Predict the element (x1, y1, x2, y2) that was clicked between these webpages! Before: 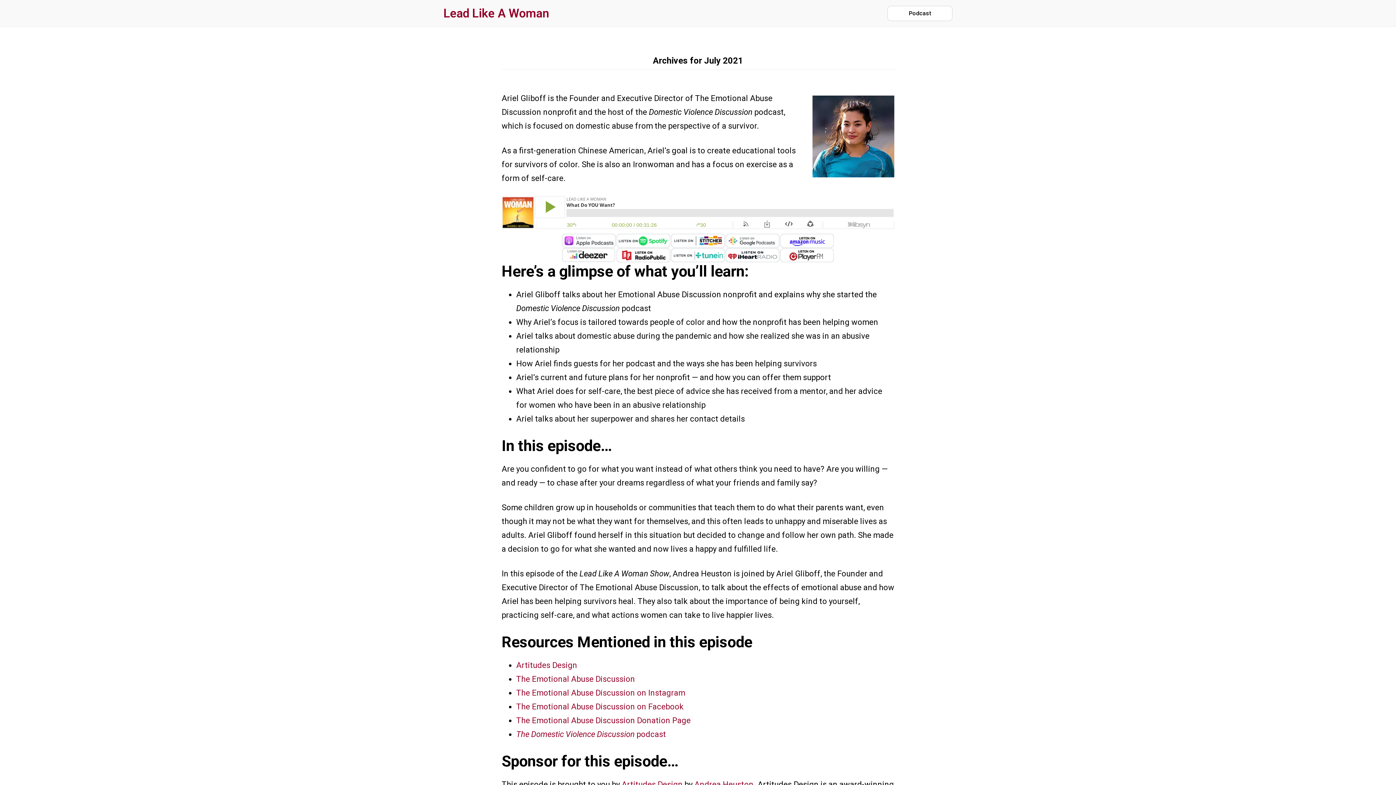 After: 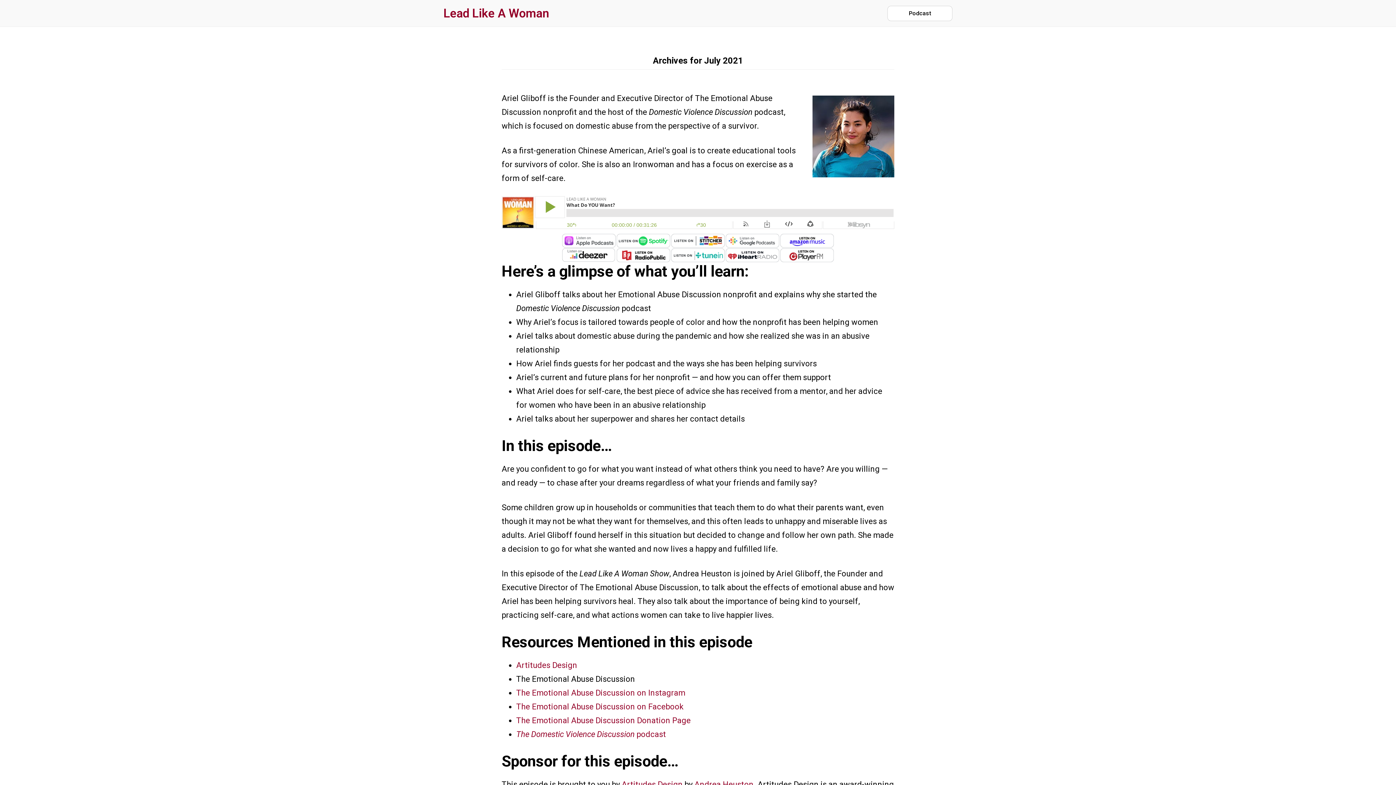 Action: label: The Emotional Abuse Discussion bbox: (516, 674, 635, 683)